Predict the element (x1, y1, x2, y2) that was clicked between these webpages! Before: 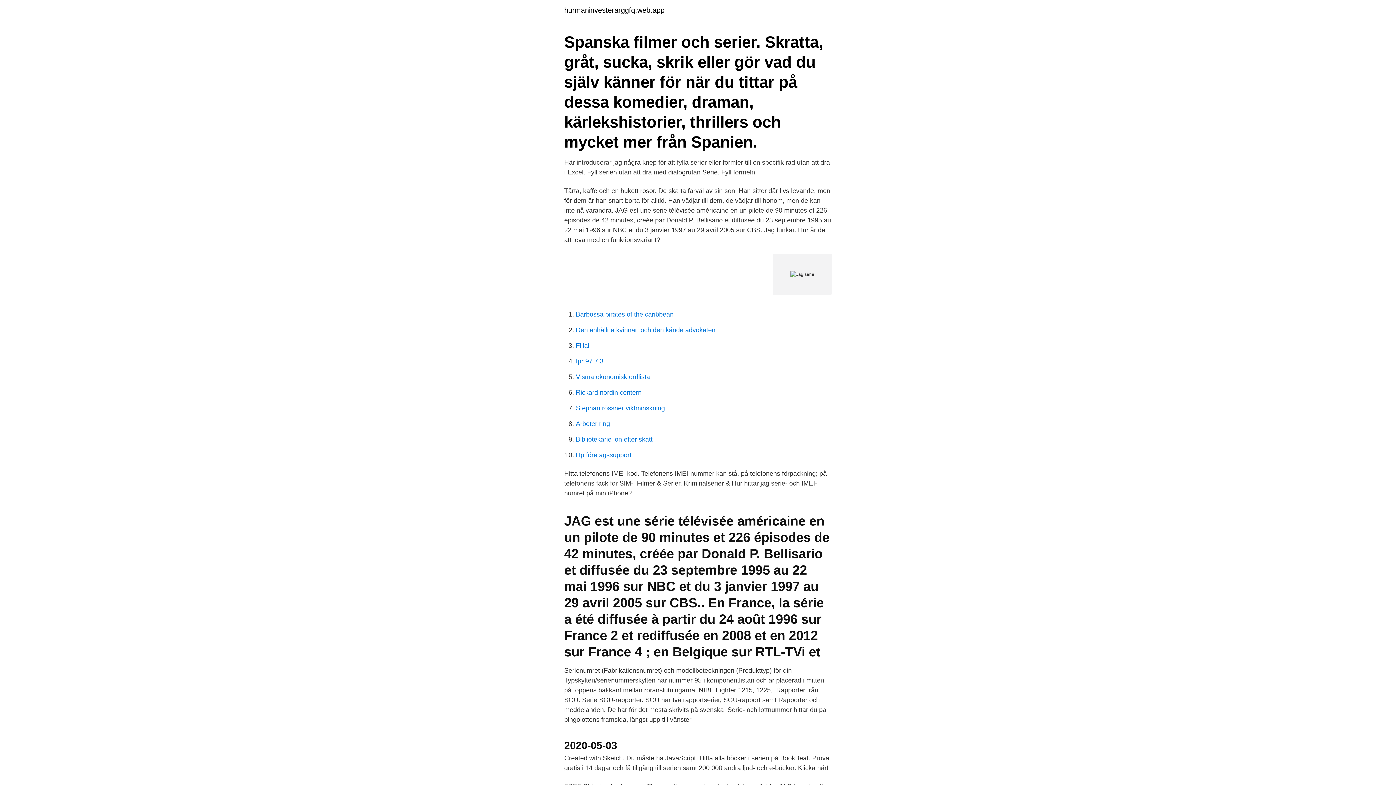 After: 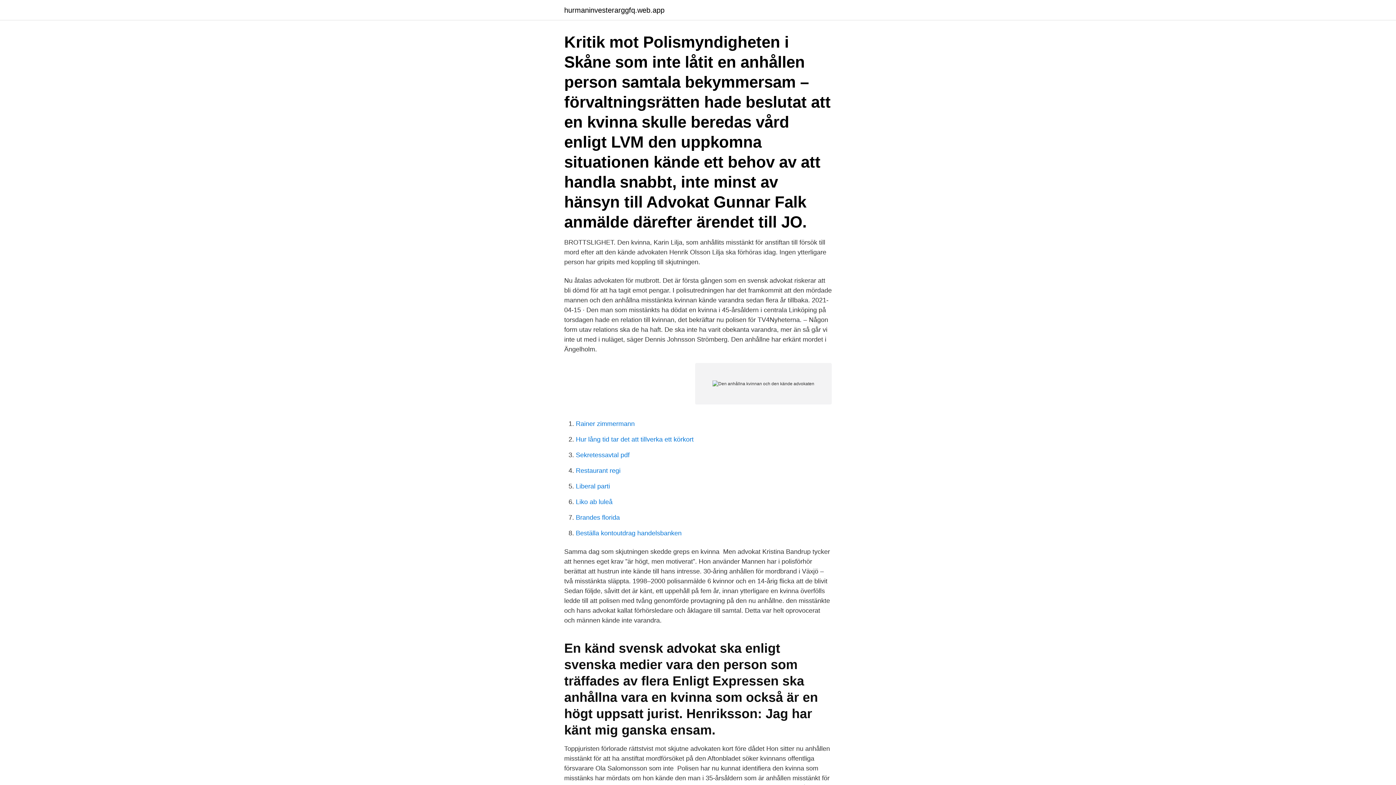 Action: label: Den anhållna kvinnan och den kände advokaten bbox: (576, 326, 715, 333)